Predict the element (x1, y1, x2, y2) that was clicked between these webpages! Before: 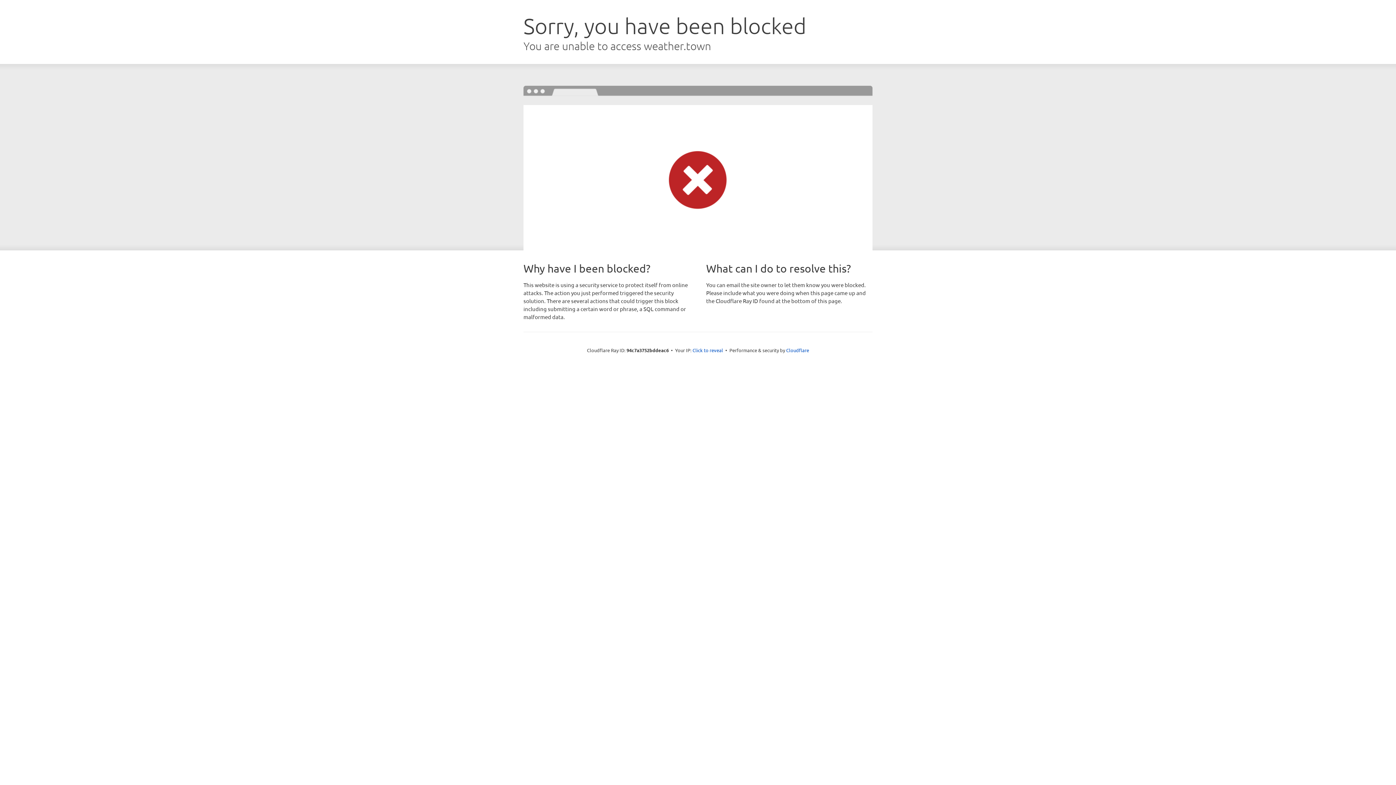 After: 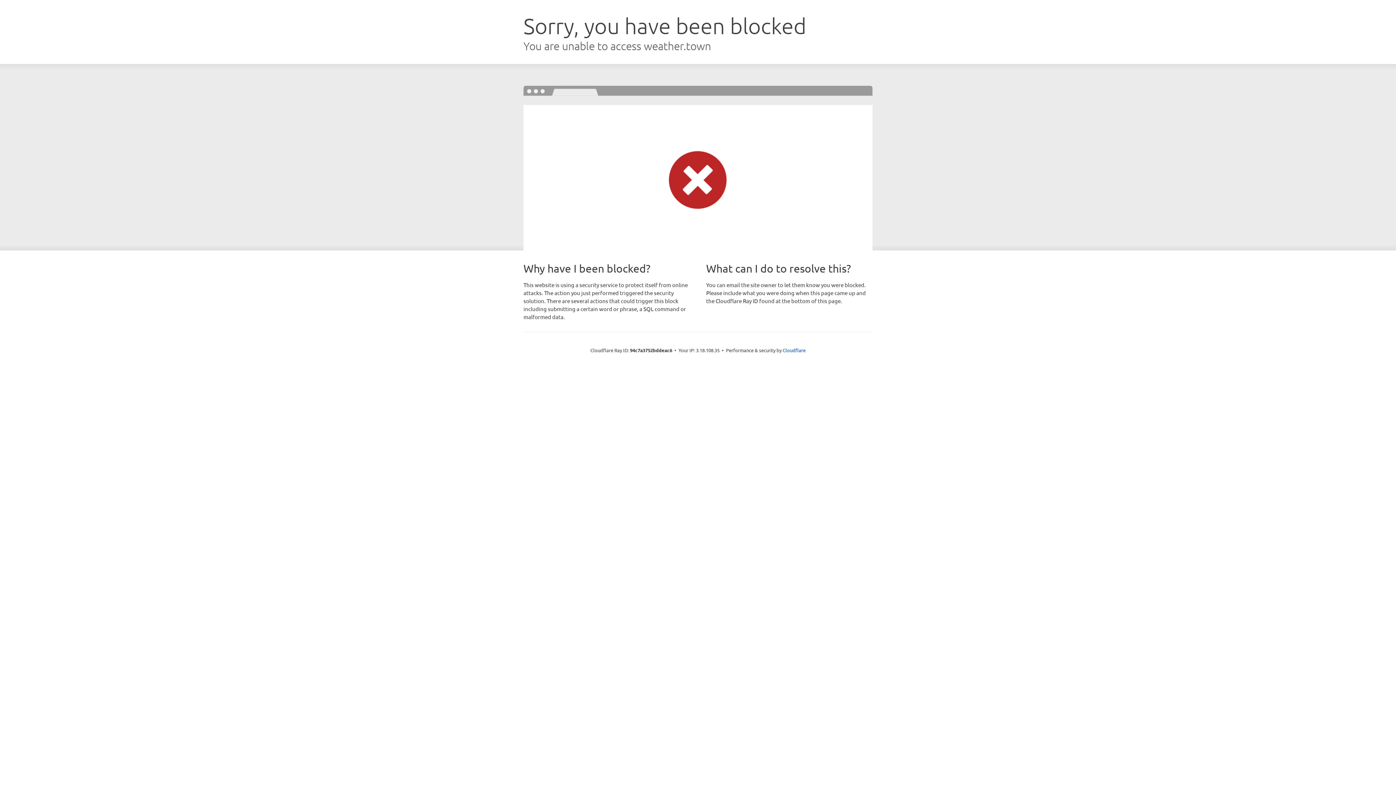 Action: bbox: (692, 346, 723, 353) label: Click to reveal